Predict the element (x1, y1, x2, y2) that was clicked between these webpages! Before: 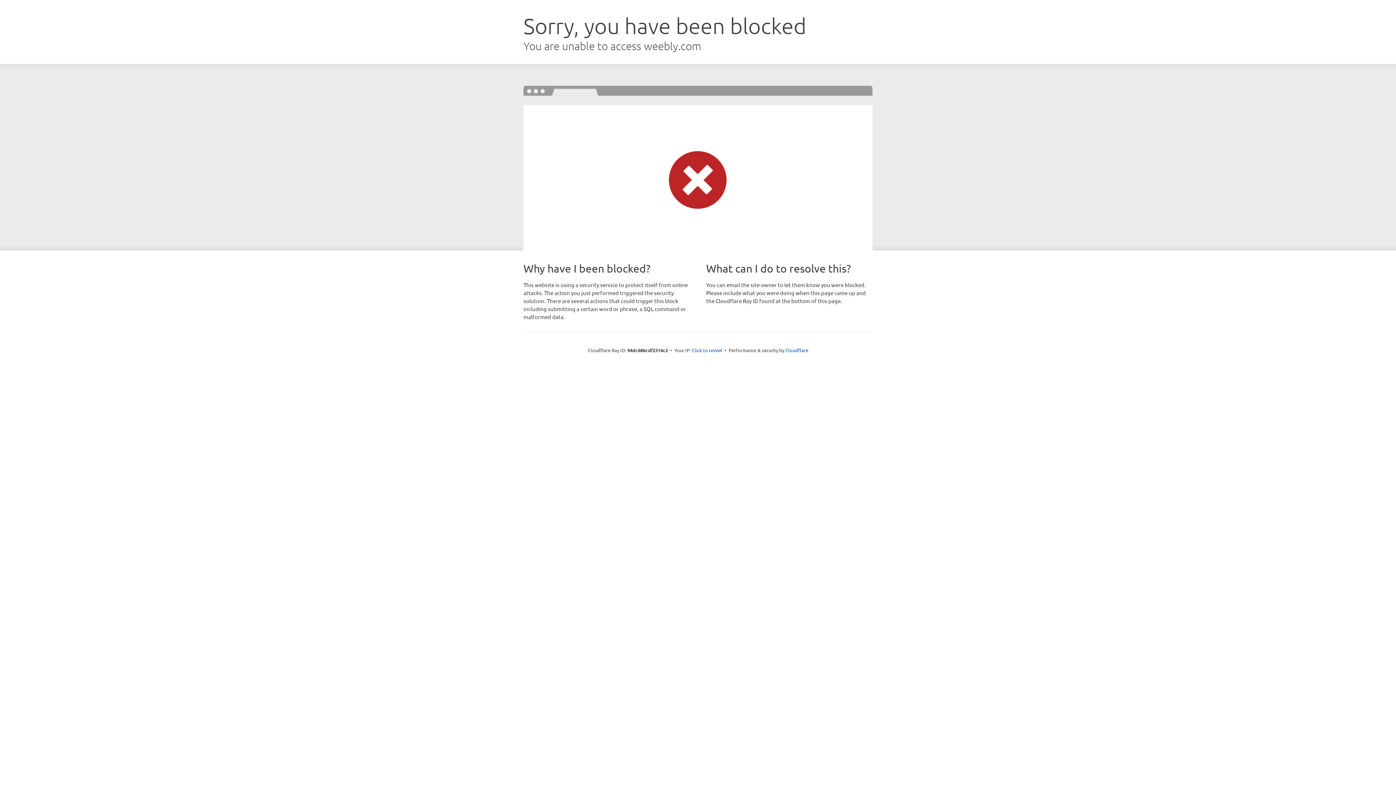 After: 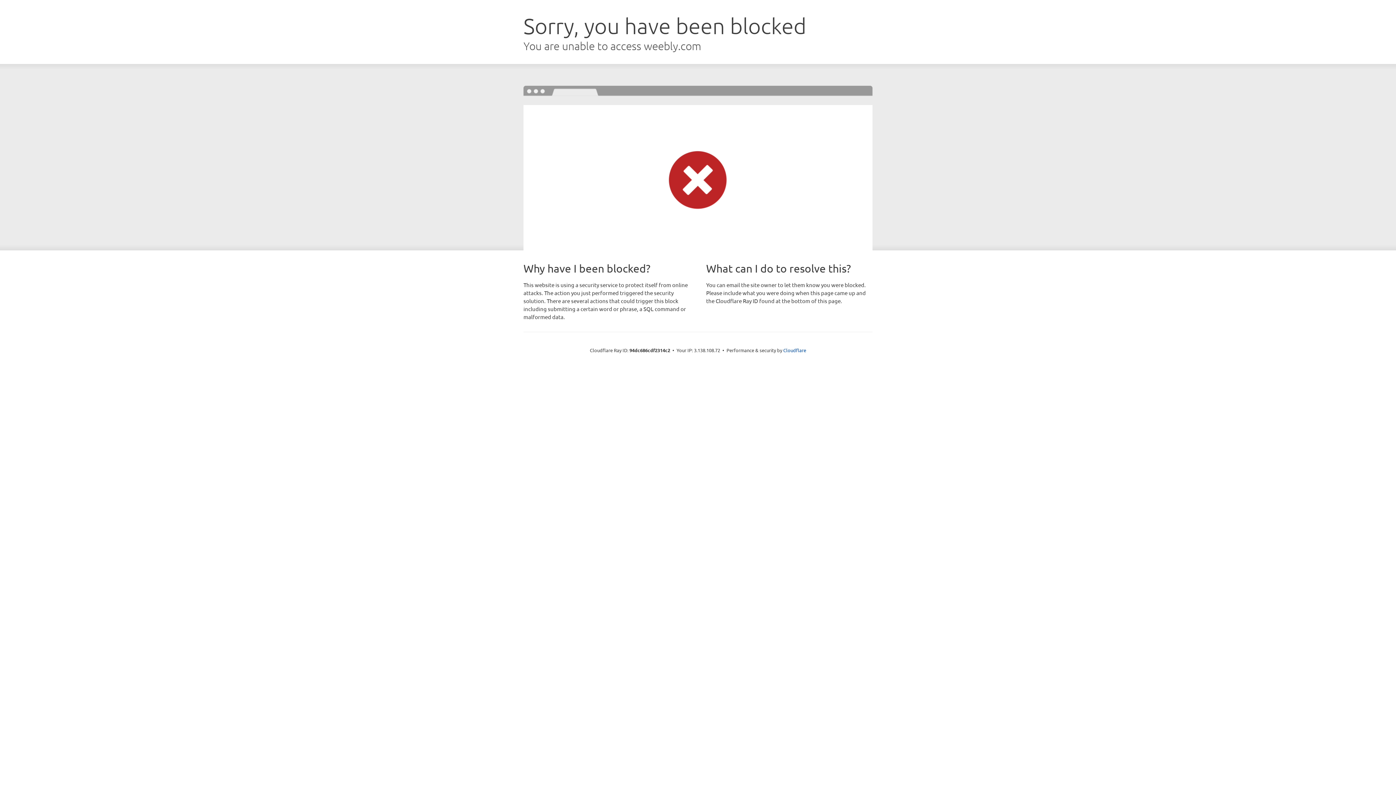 Action: label: Click to reveal bbox: (692, 346, 722, 353)